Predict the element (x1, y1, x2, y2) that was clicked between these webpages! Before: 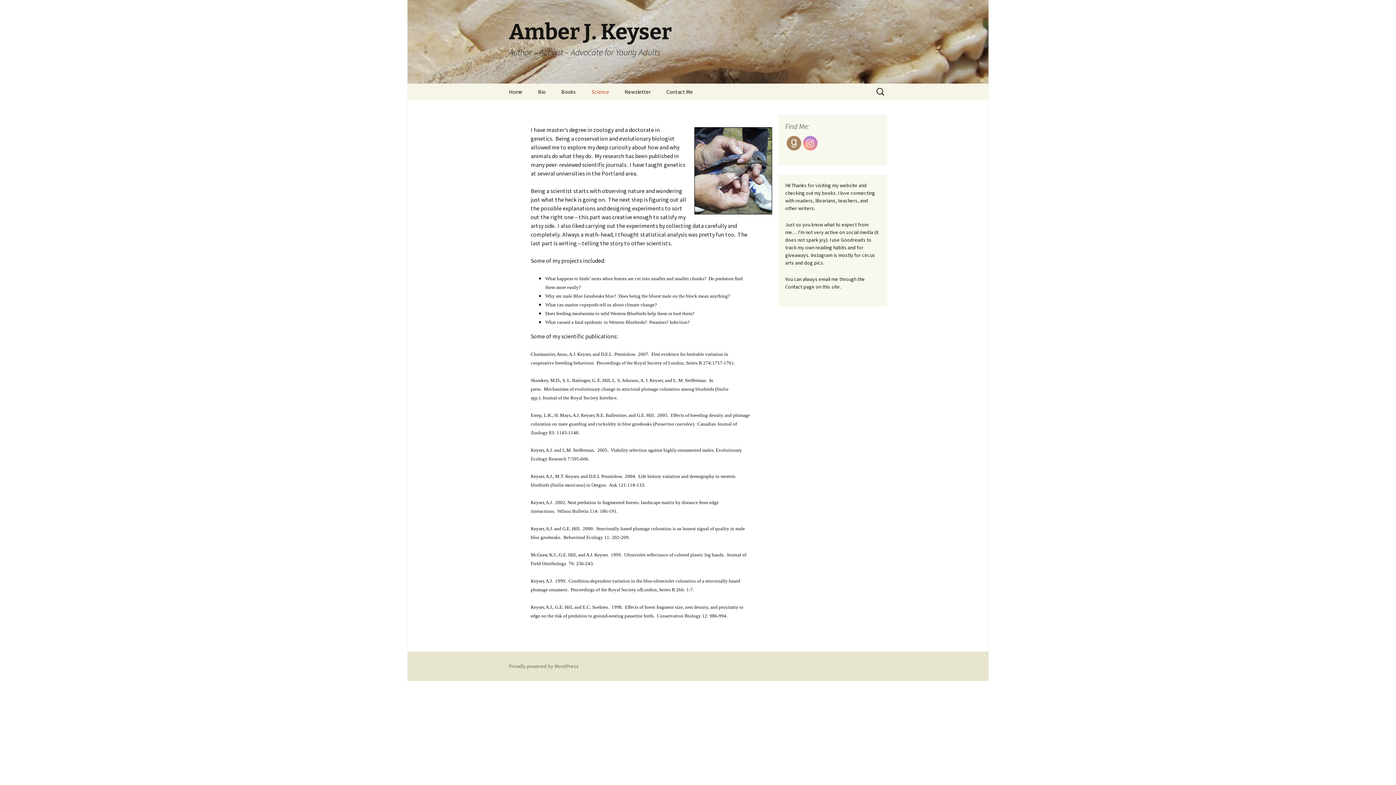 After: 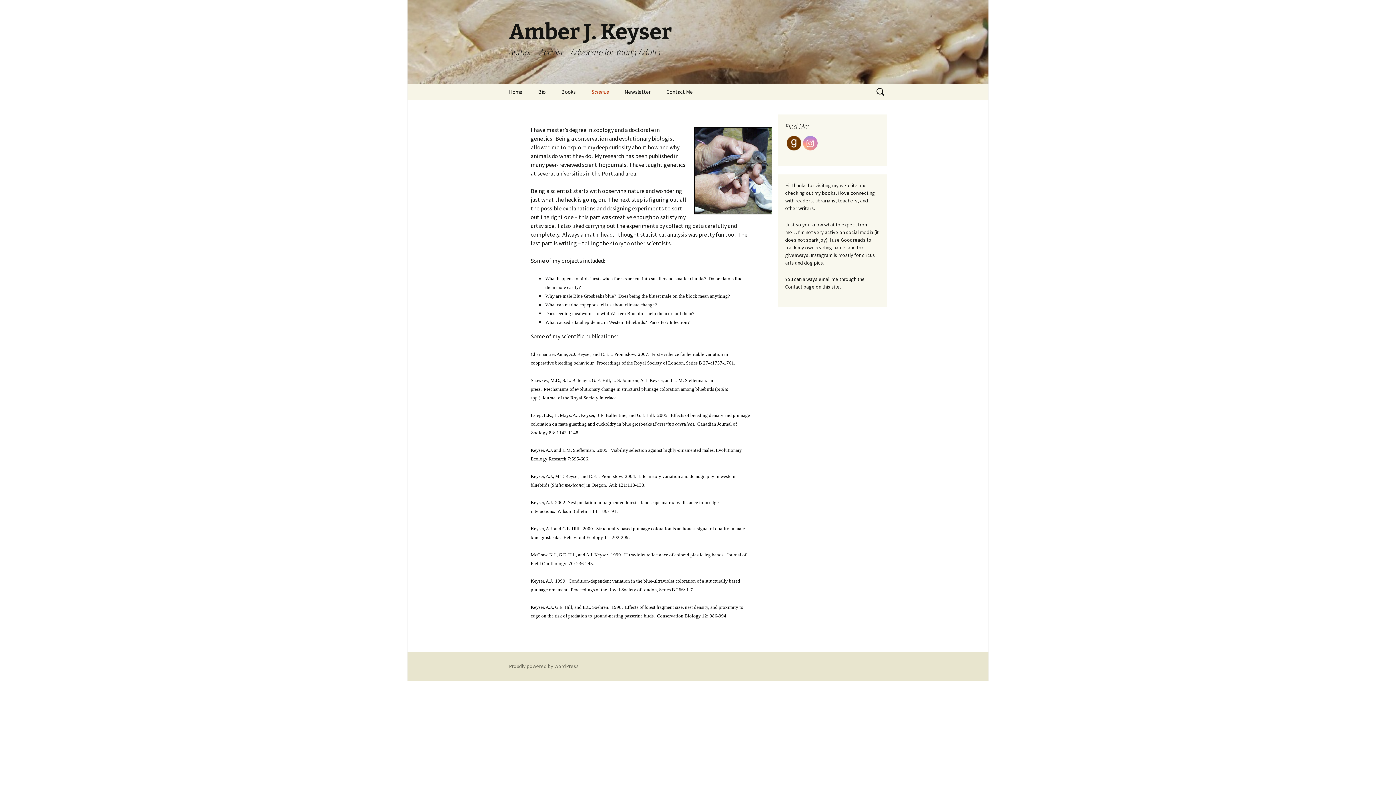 Action: bbox: (787, 136, 801, 150)